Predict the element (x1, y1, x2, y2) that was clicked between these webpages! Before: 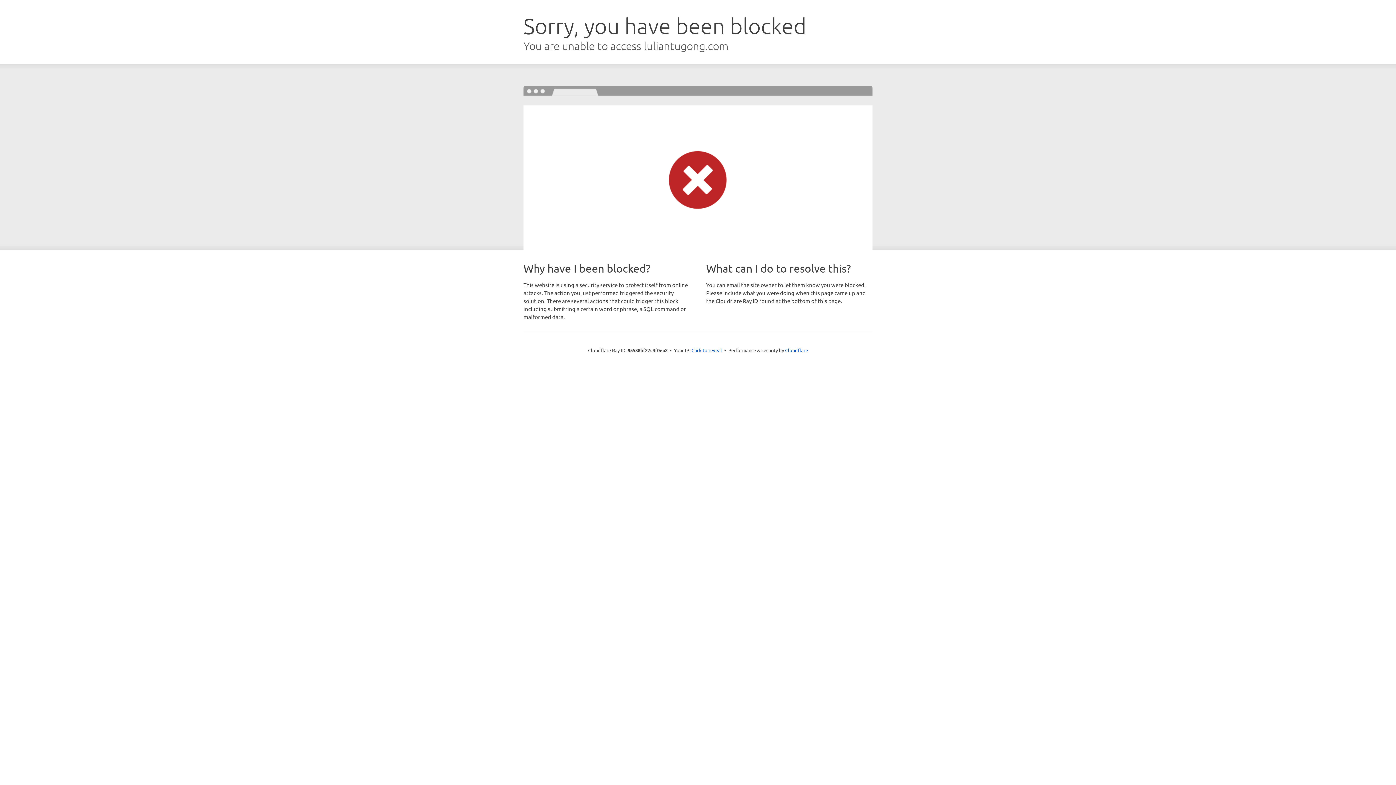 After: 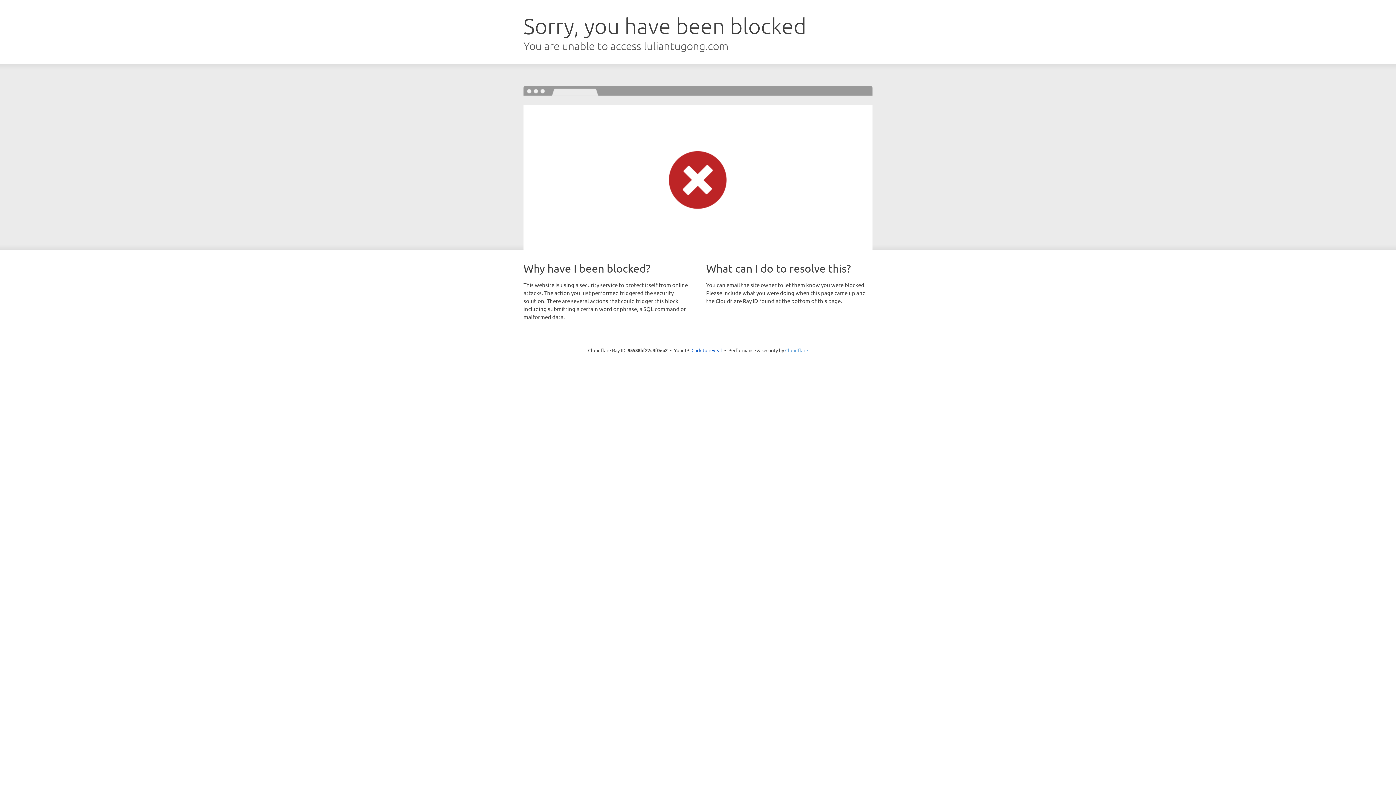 Action: bbox: (785, 347, 808, 353) label: Cloudflare